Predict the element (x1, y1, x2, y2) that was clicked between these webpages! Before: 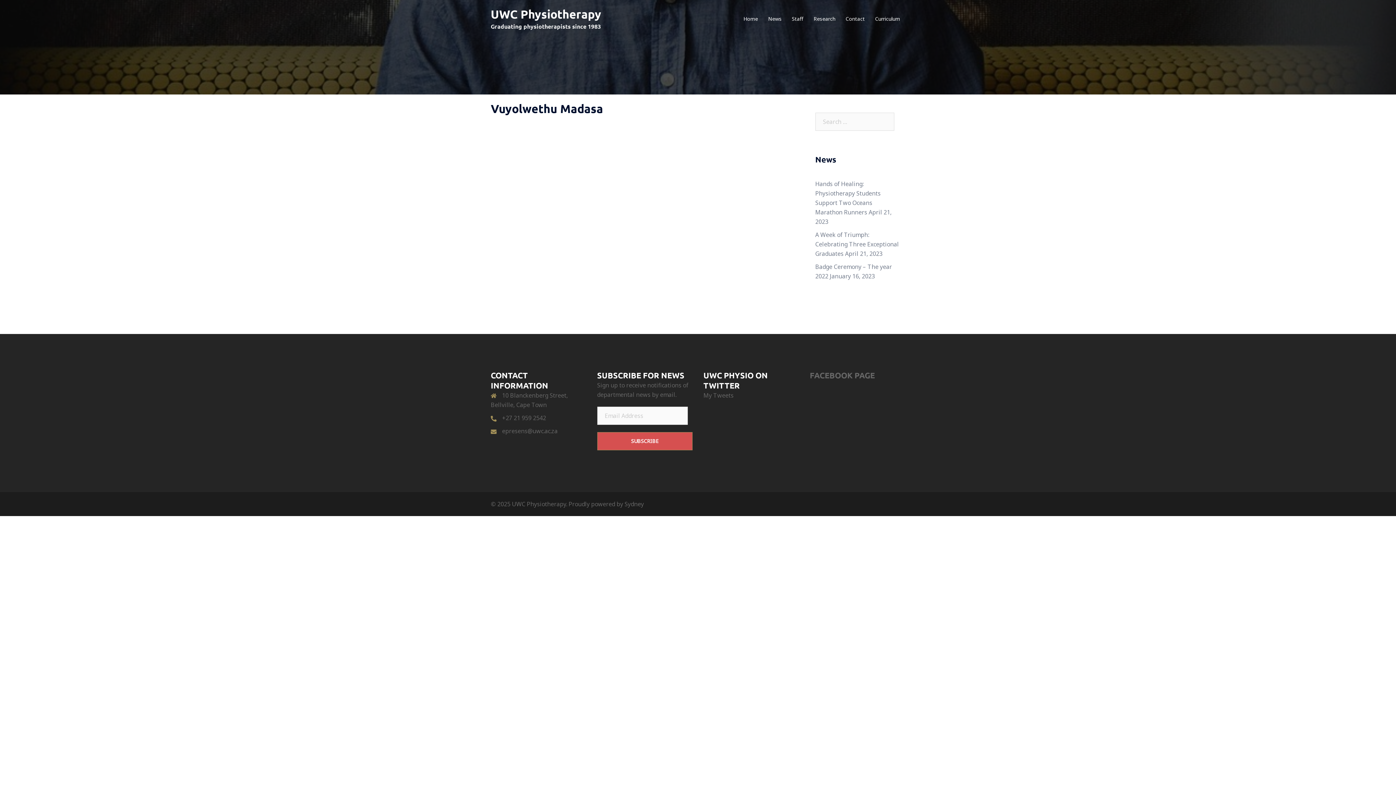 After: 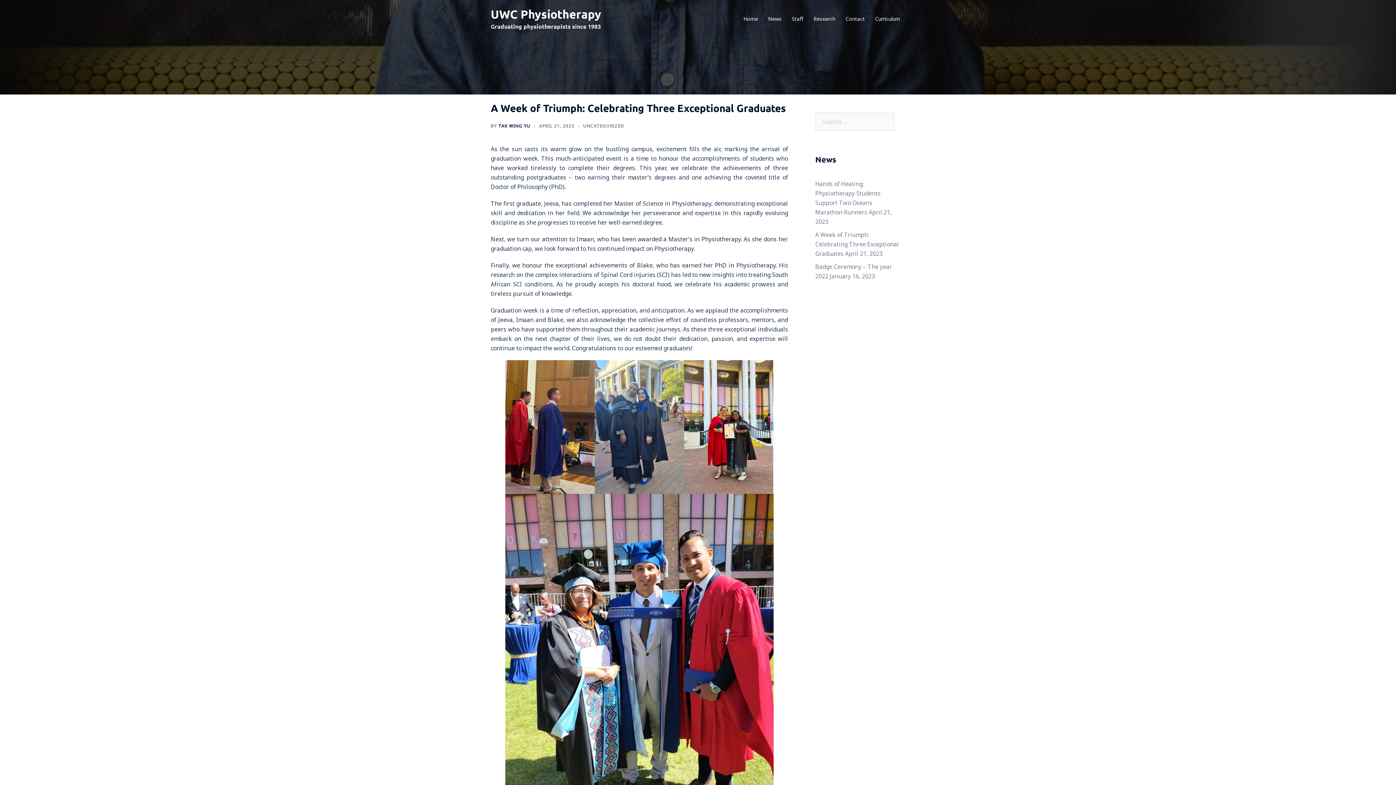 Action: bbox: (815, 230, 899, 257) label: A Week of Triumph: Celebrating Three Exceptional Graduates